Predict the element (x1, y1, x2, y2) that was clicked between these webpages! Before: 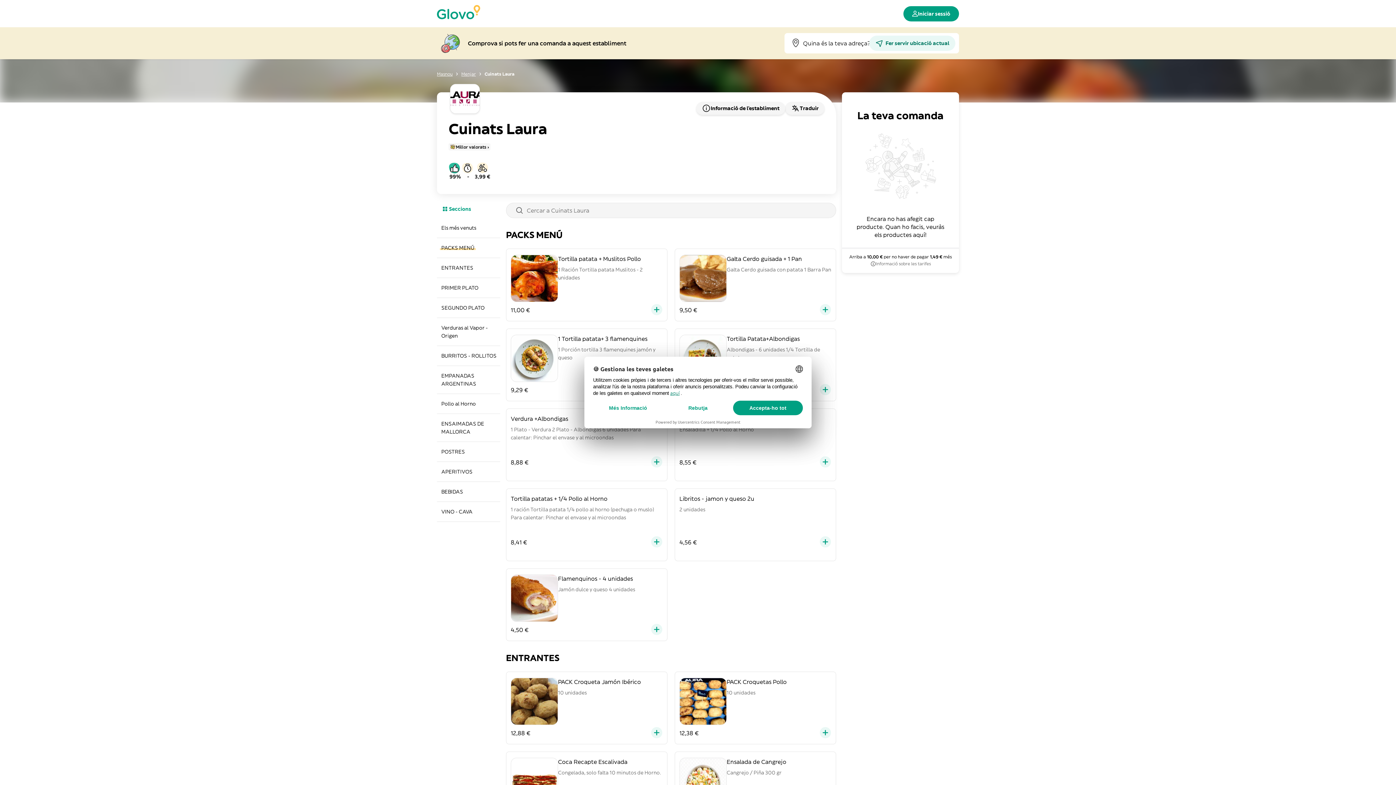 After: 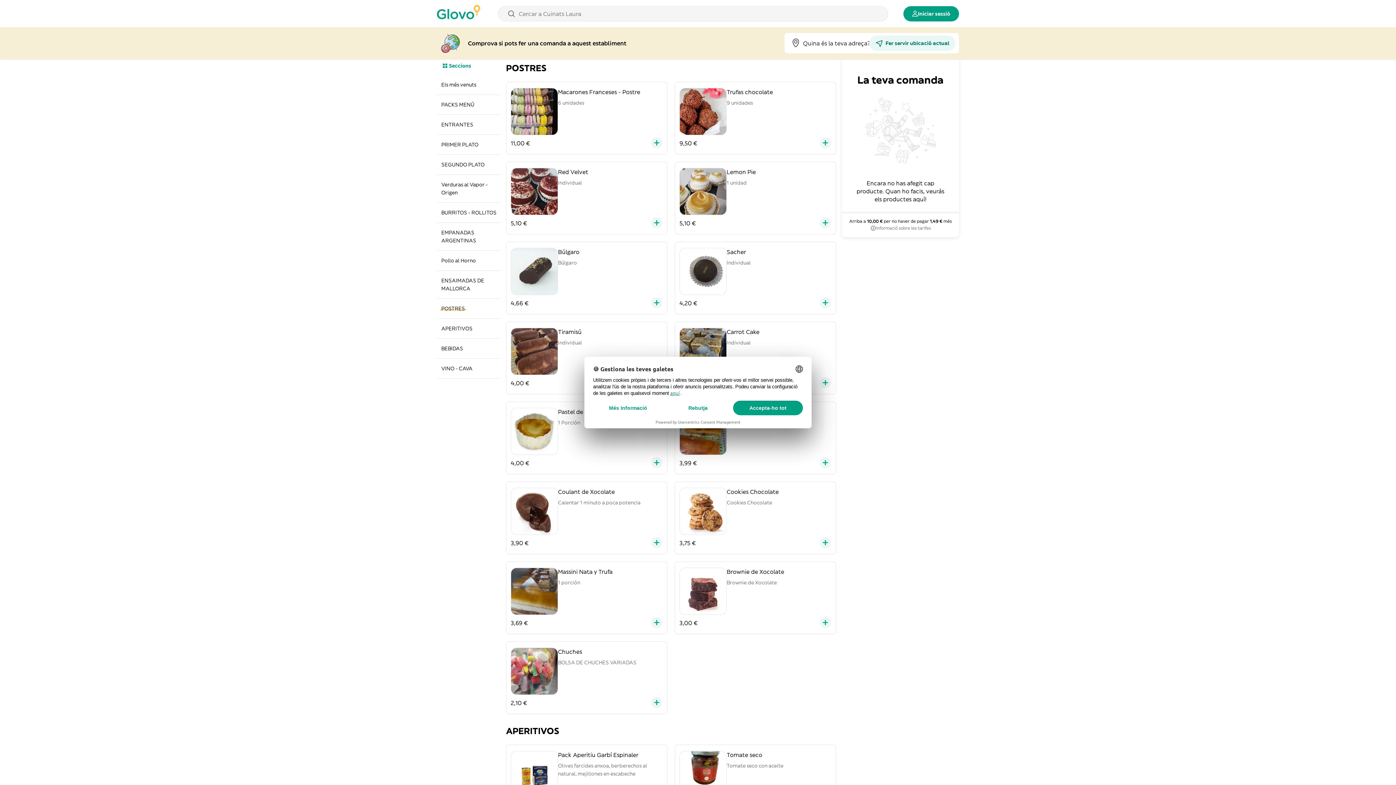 Action: label: POSTRES bbox: (437, 442, 500, 461)